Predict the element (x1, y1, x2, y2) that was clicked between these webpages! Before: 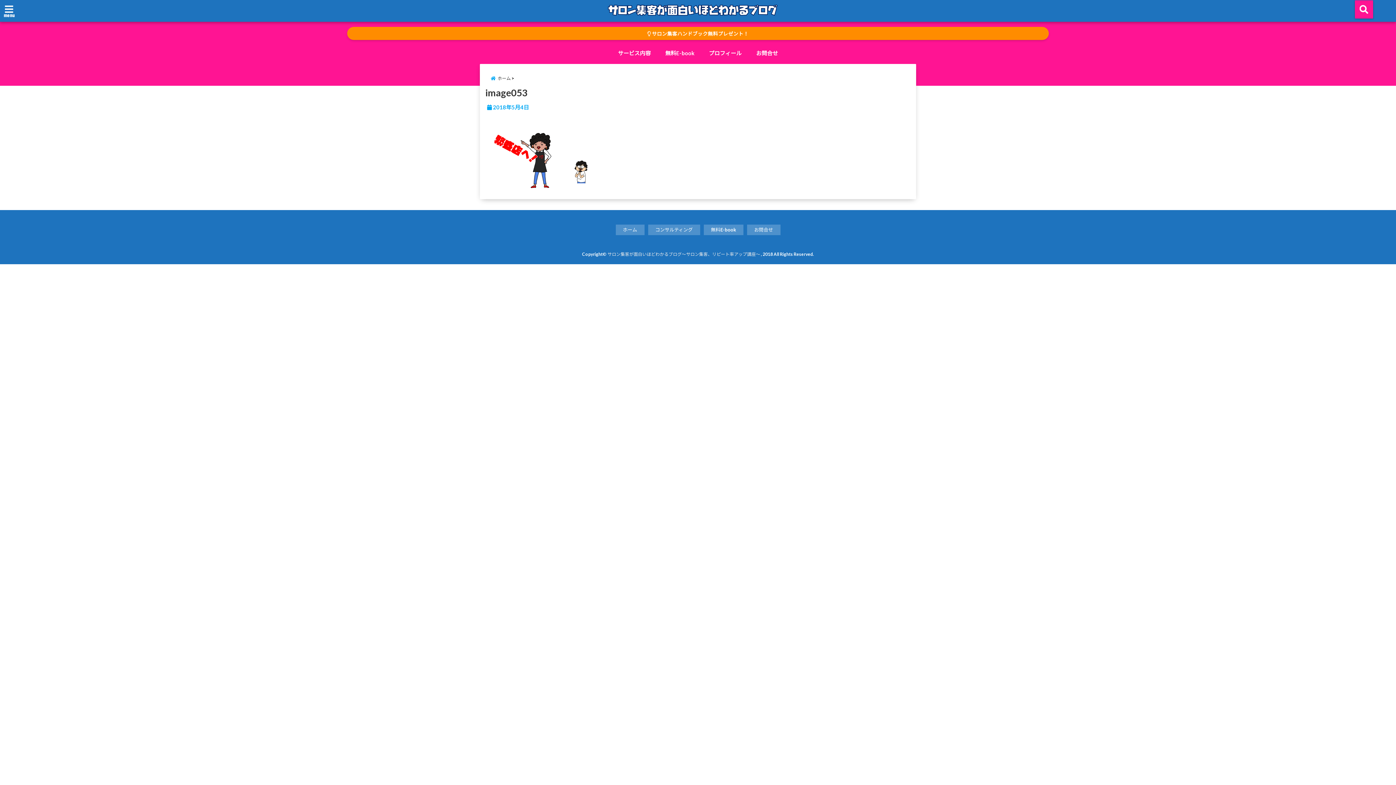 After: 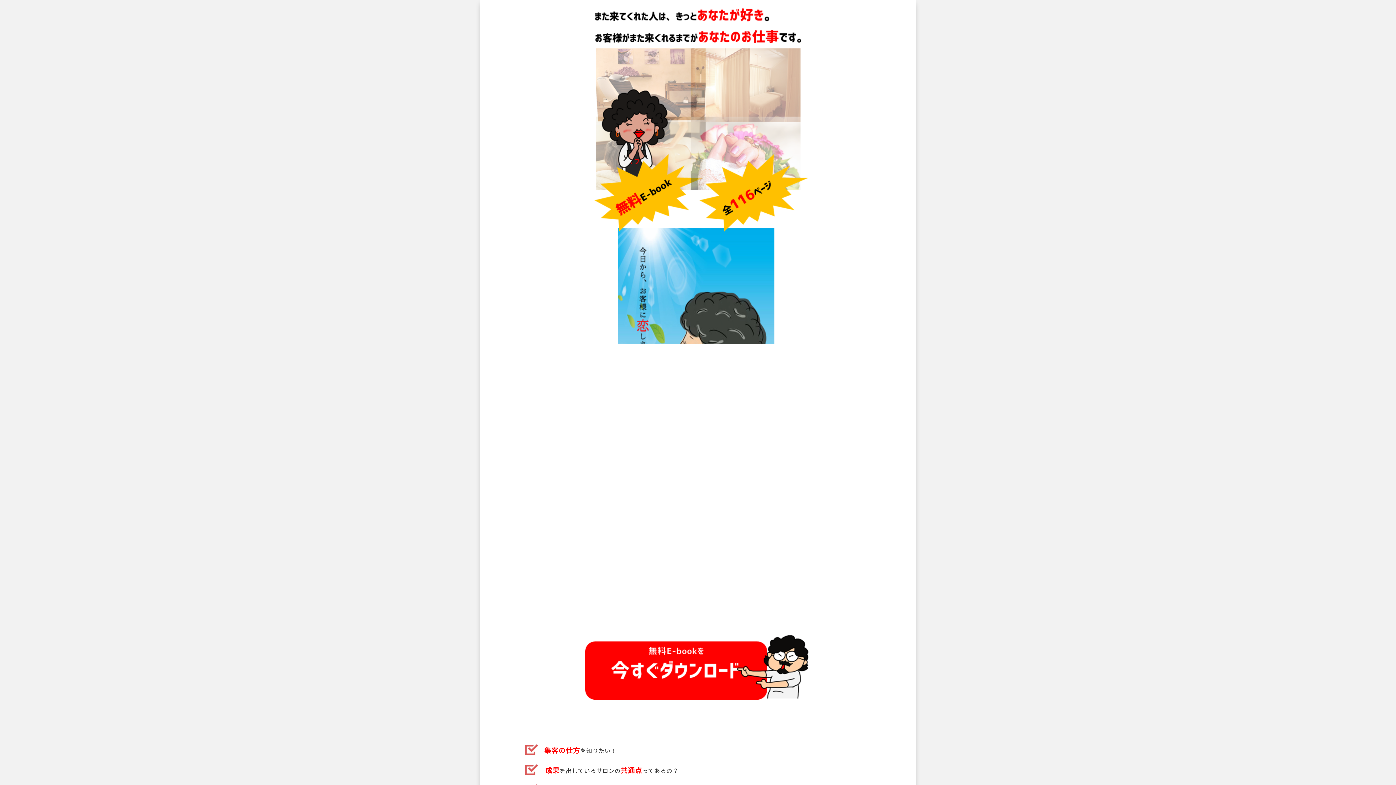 Action: label: 無料E-book bbox: (661, 45, 698, 60)